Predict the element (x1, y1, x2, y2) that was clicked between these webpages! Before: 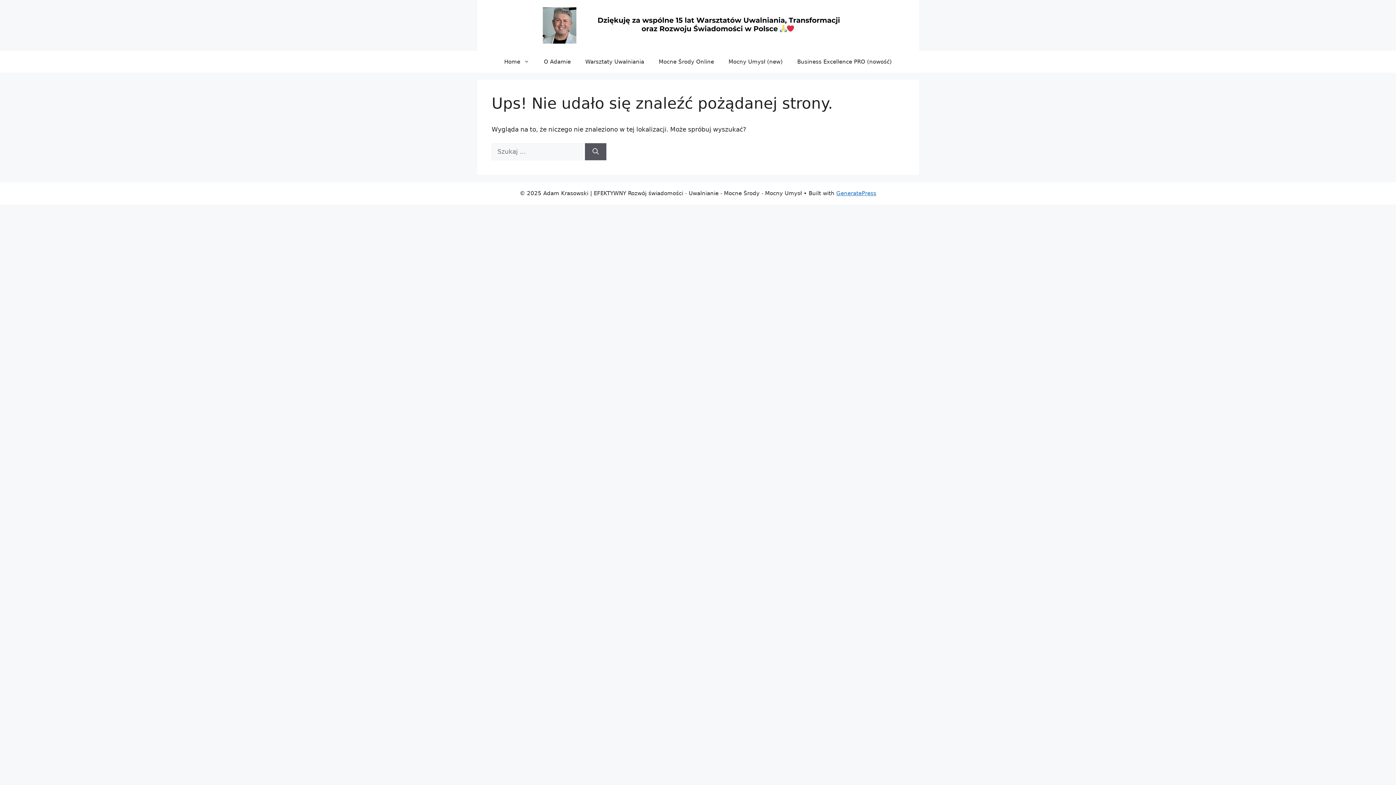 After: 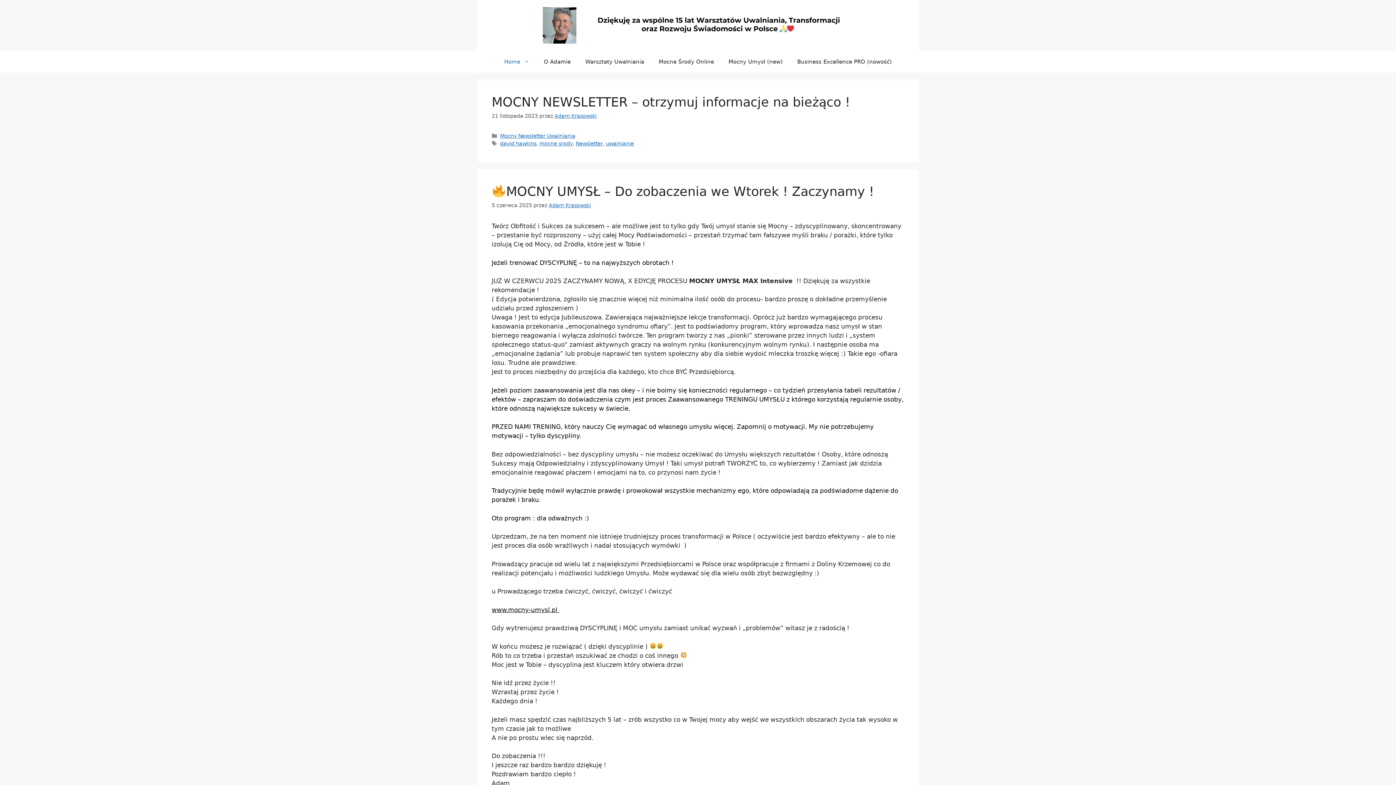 Action: bbox: (497, 50, 536, 72) label: Home